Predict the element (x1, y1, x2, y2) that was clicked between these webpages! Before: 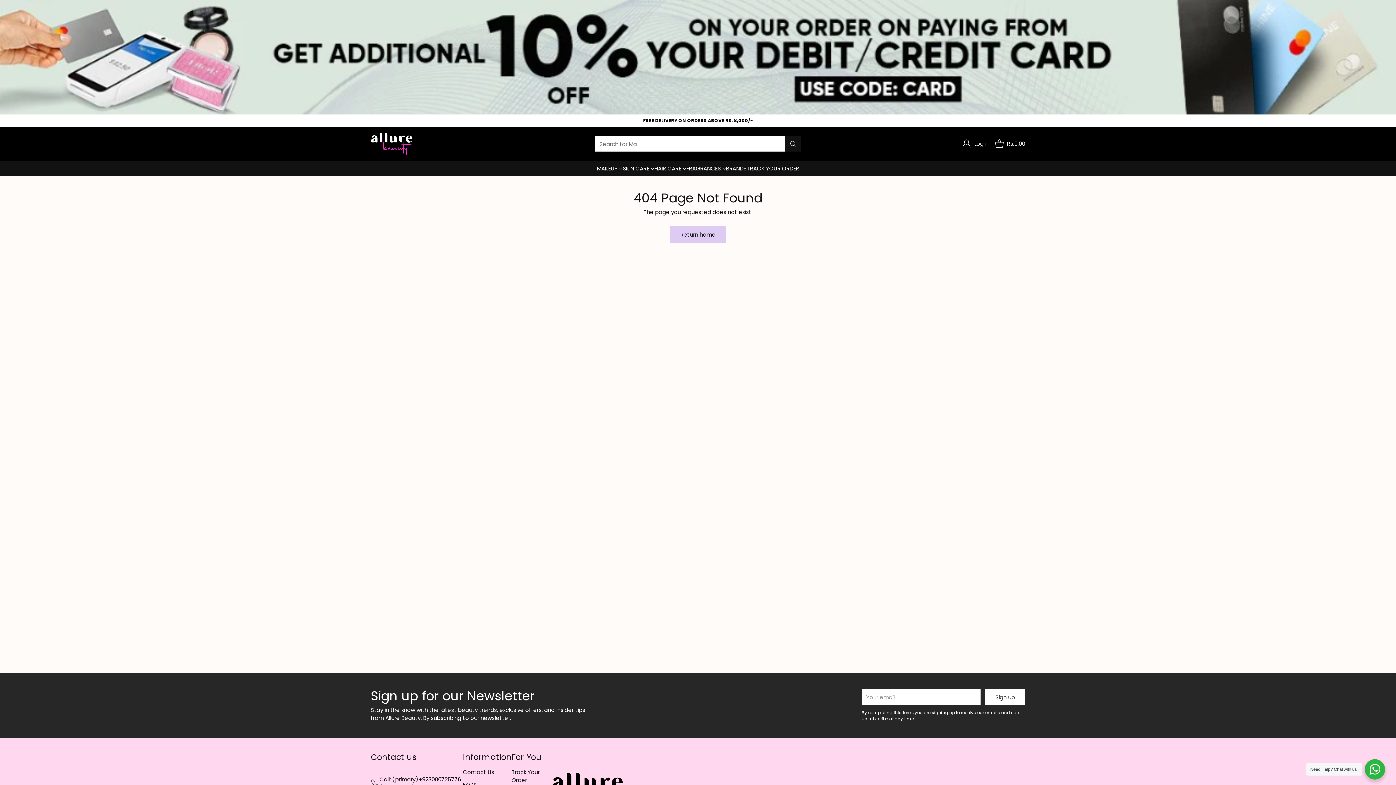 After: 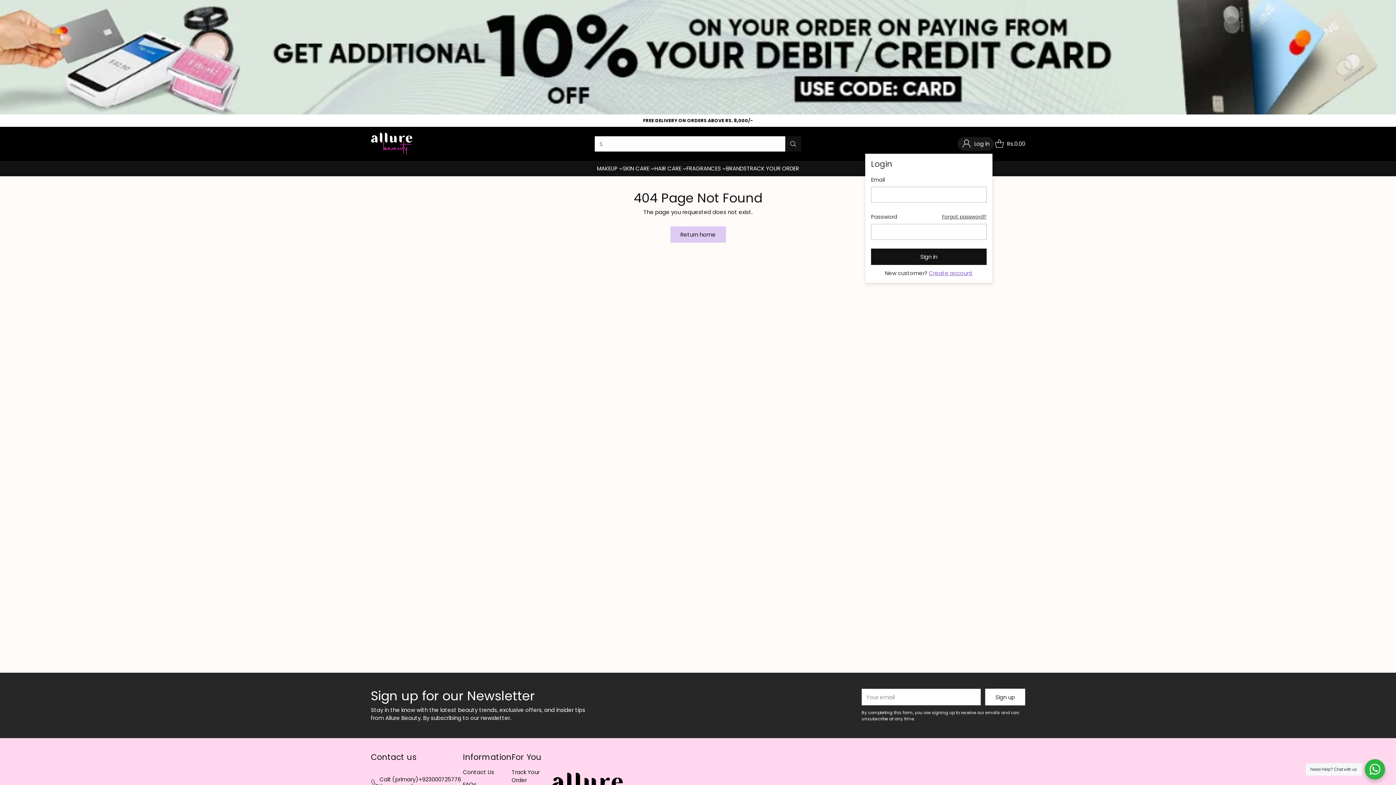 Action: bbox: (962, 137, 989, 150) label: Go to the account page